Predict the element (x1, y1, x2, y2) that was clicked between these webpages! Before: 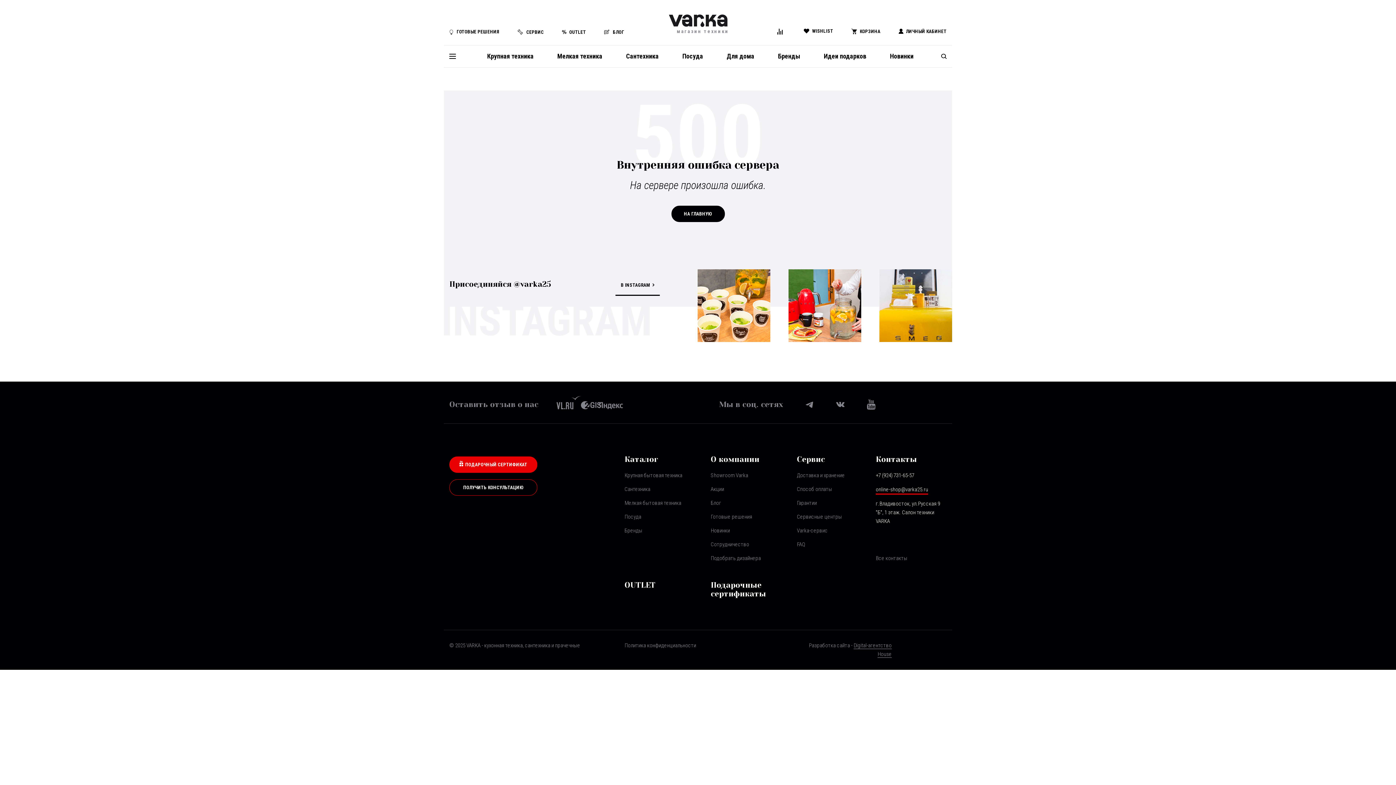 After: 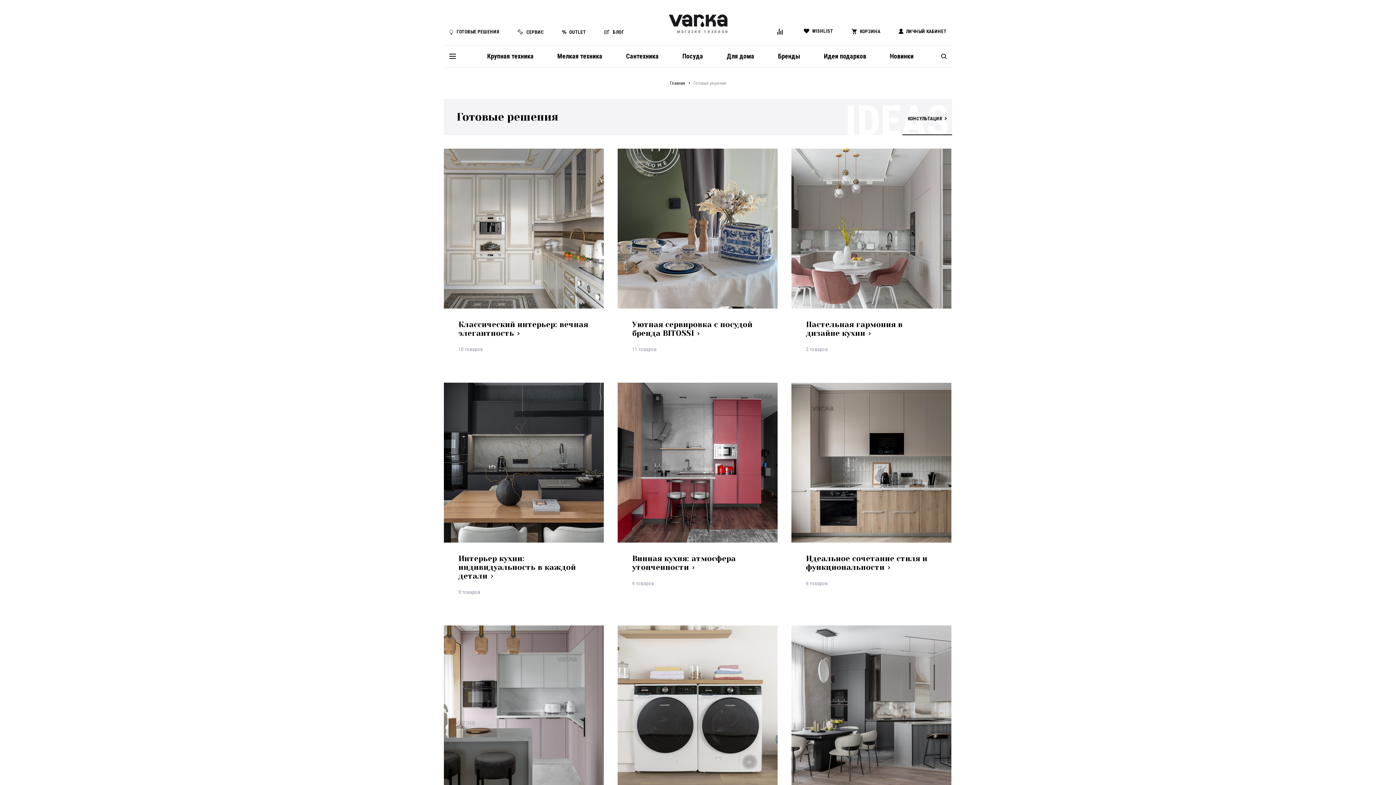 Action: label: Готовые решения bbox: (710, 512, 752, 521)